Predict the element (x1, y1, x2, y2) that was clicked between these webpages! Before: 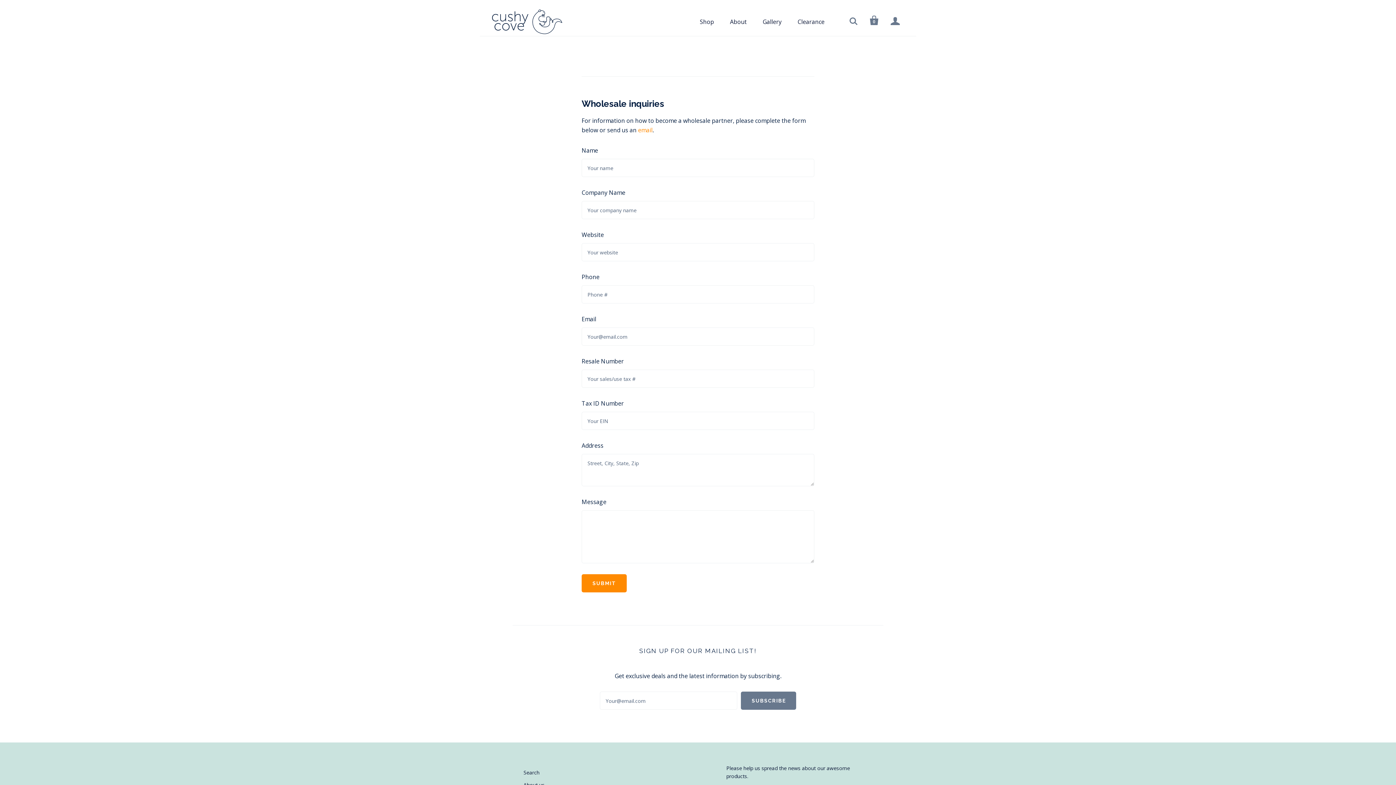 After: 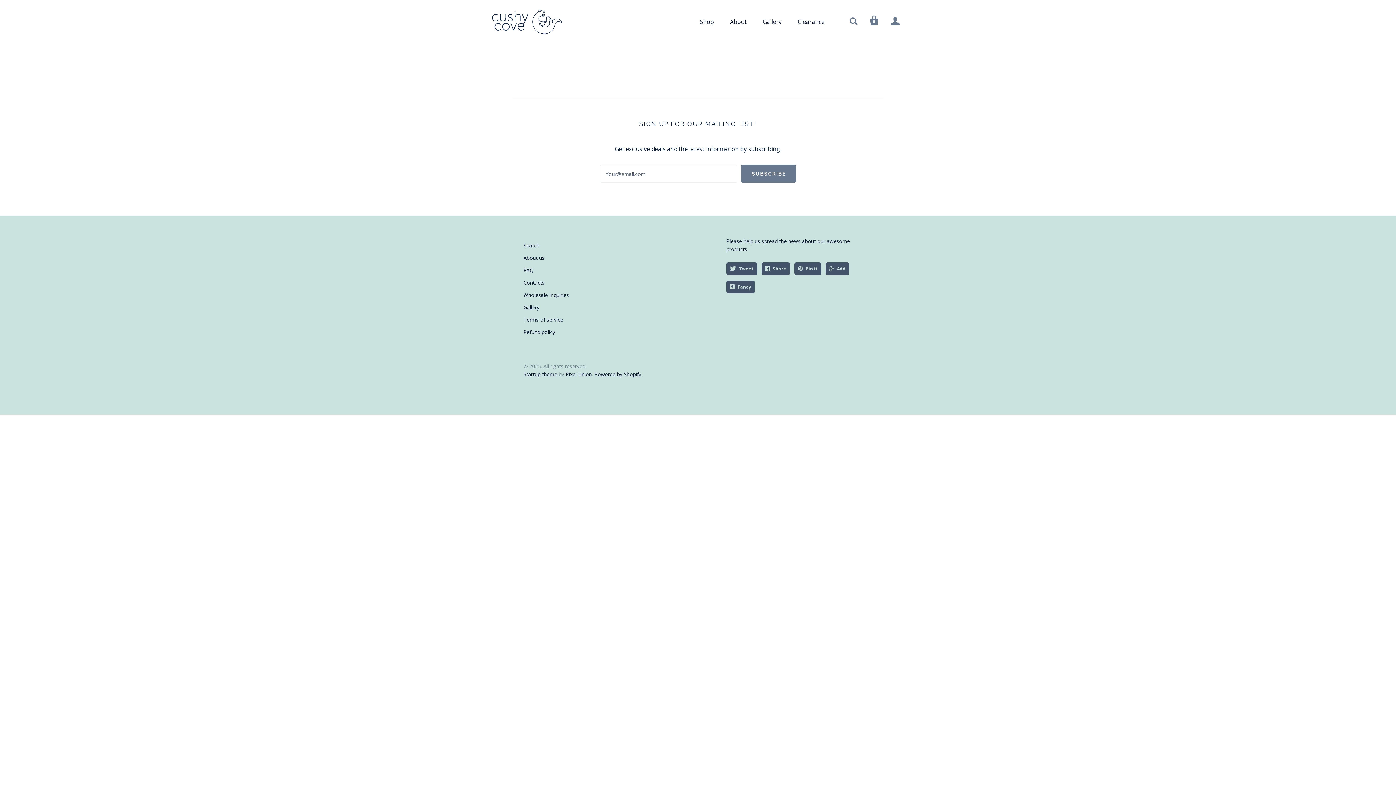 Action: bbox: (755, 13, 789, 30) label: Gallery